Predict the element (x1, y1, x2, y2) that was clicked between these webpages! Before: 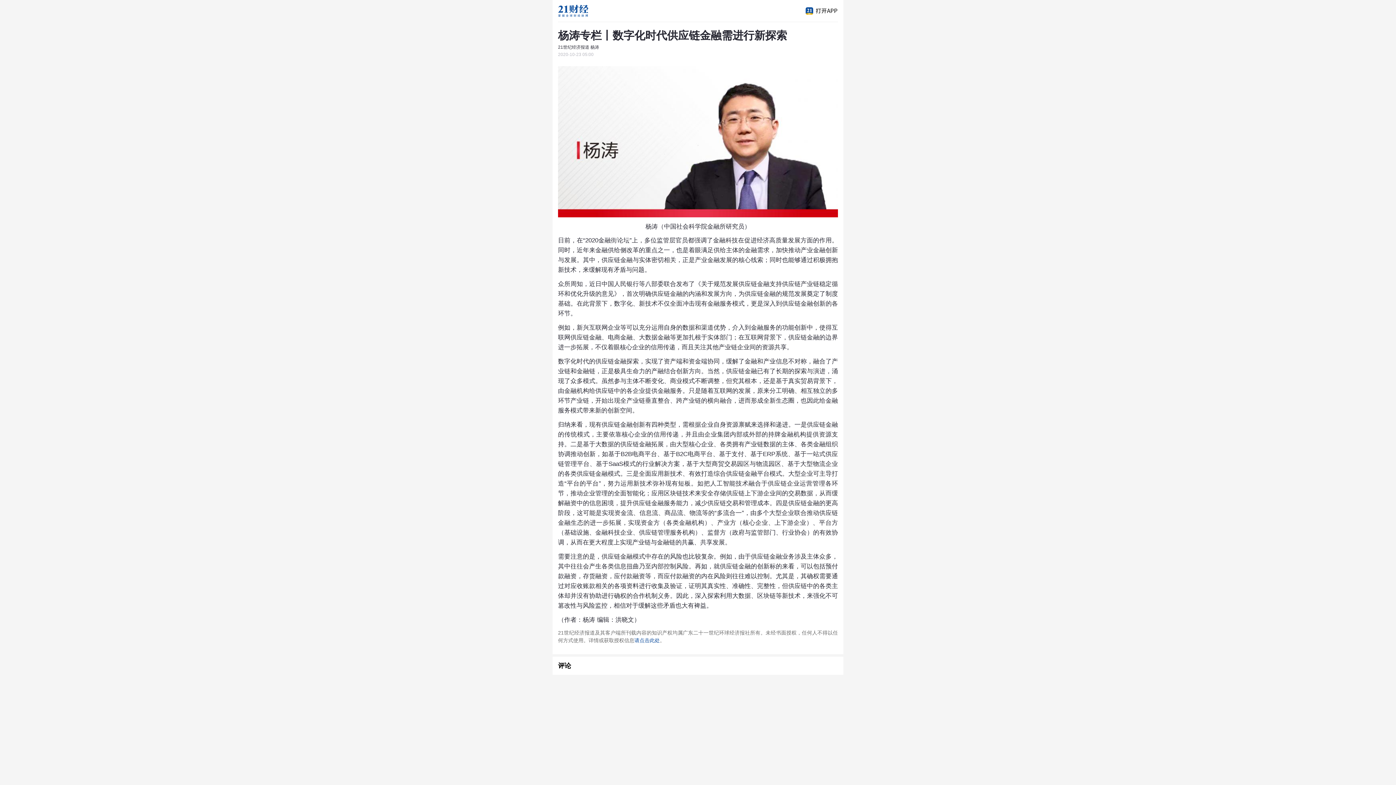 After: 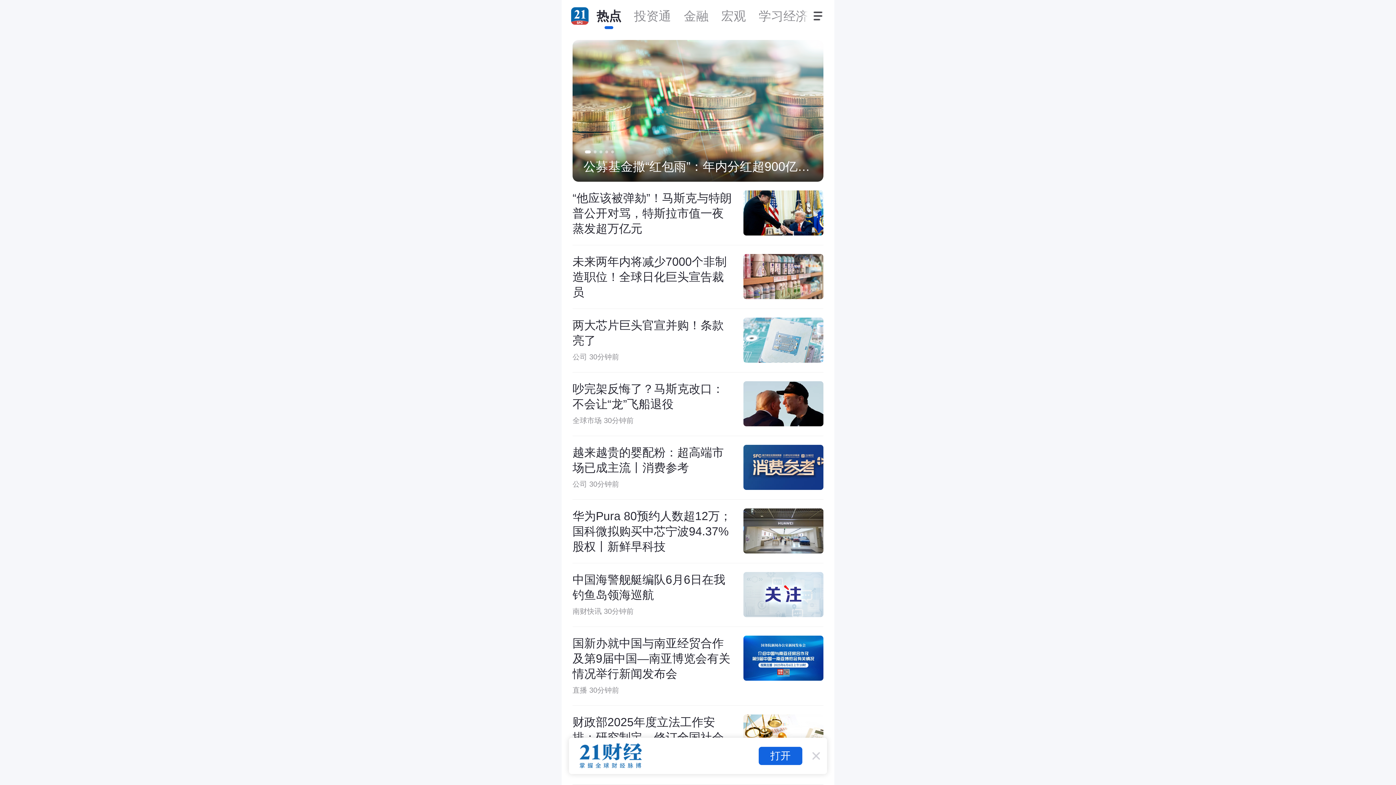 Action: bbox: (558, 3, 612, 18)